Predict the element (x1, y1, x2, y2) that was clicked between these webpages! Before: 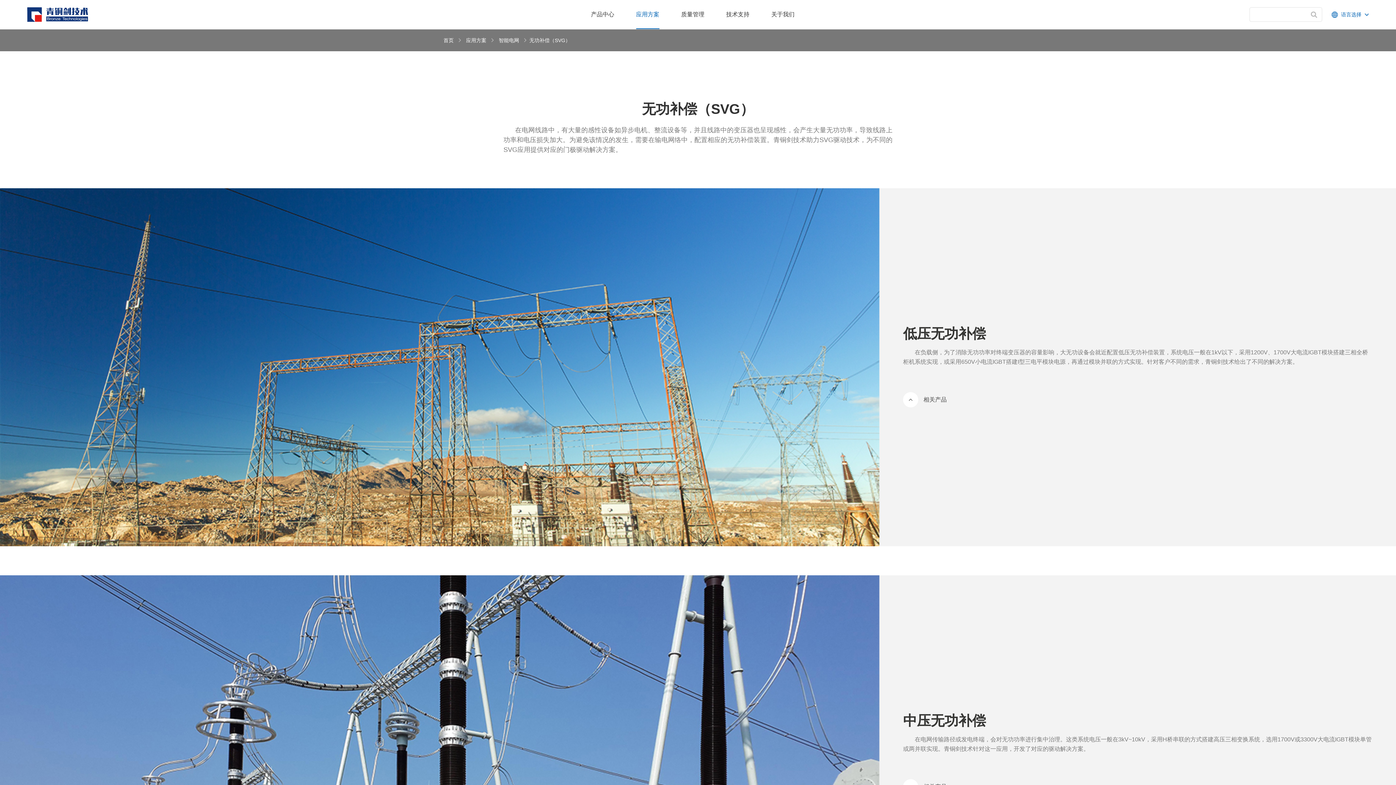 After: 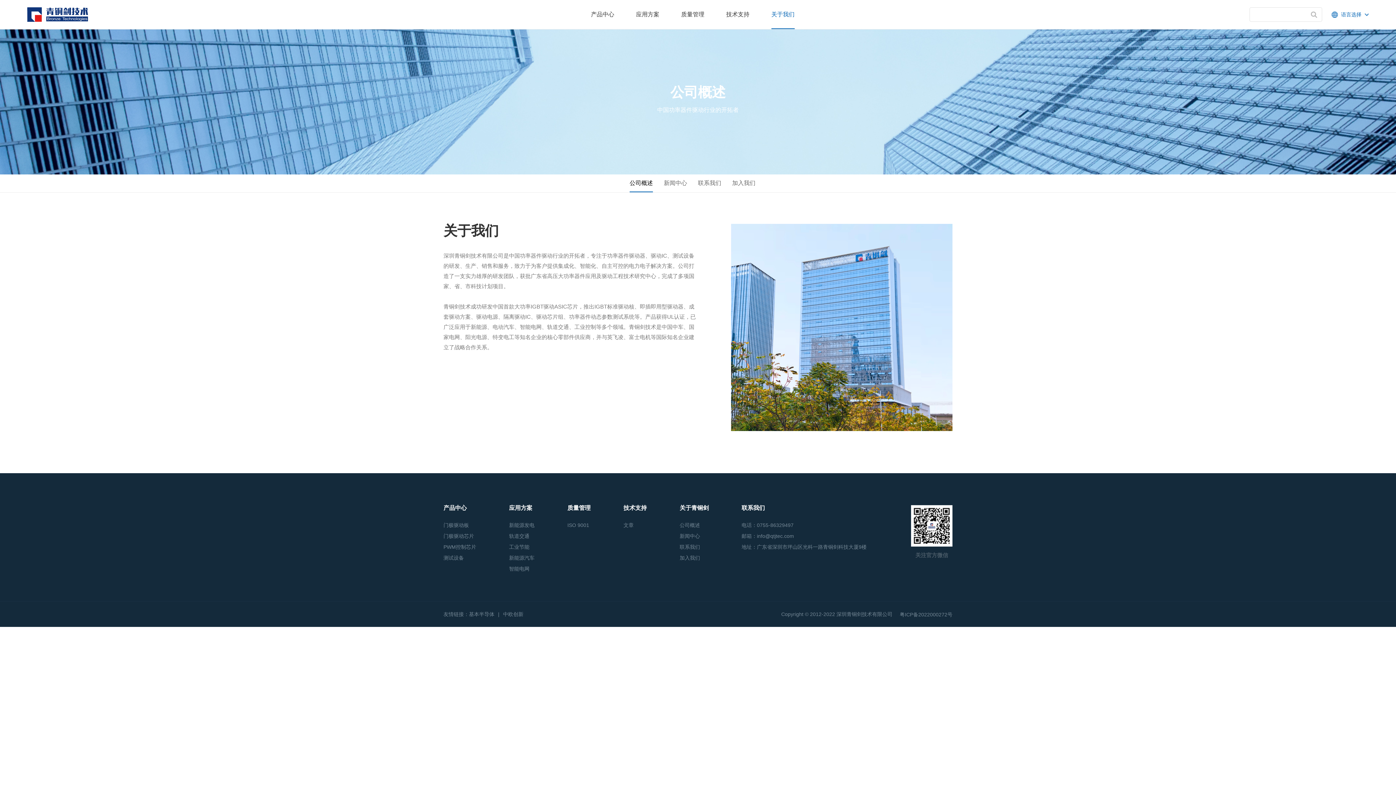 Action: label: 关于我们 bbox: (760, 0, 805, 29)